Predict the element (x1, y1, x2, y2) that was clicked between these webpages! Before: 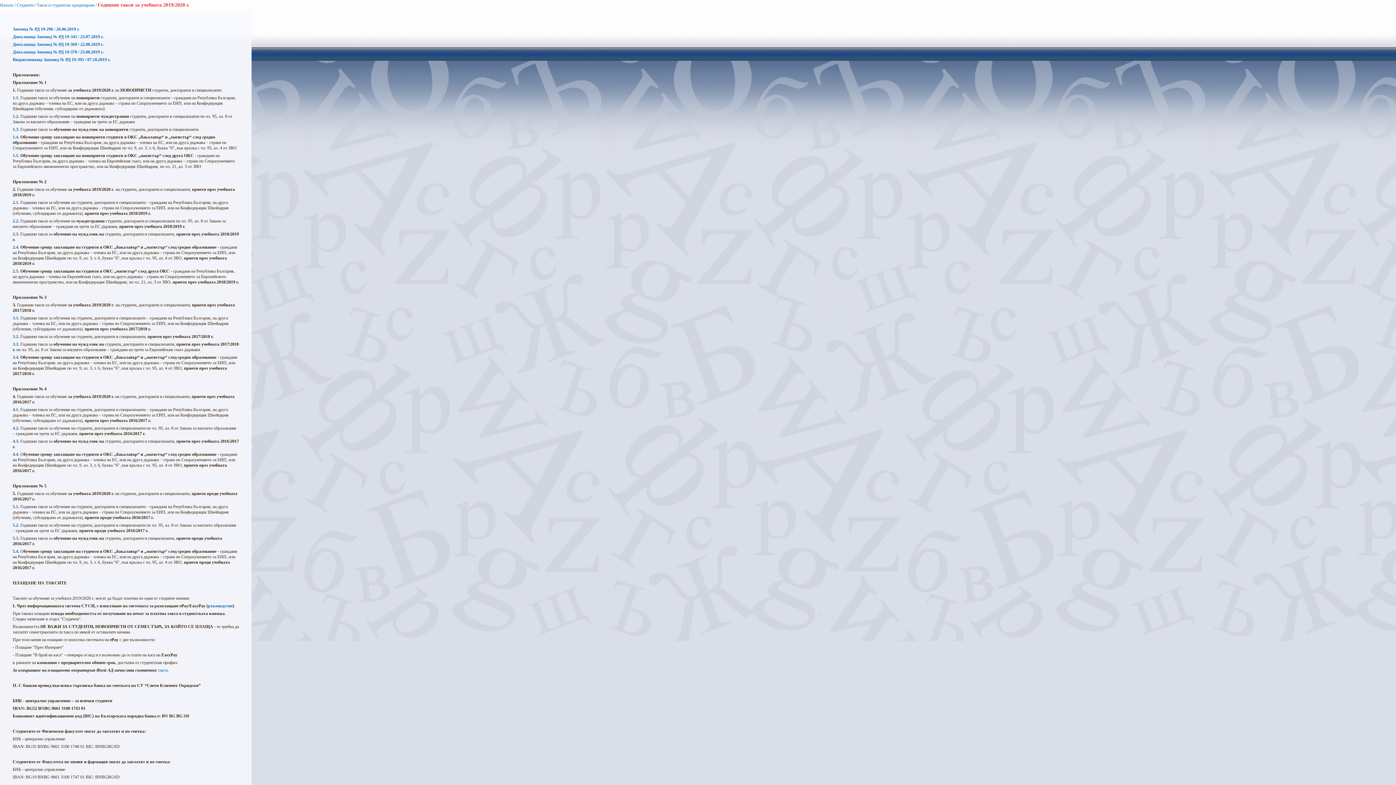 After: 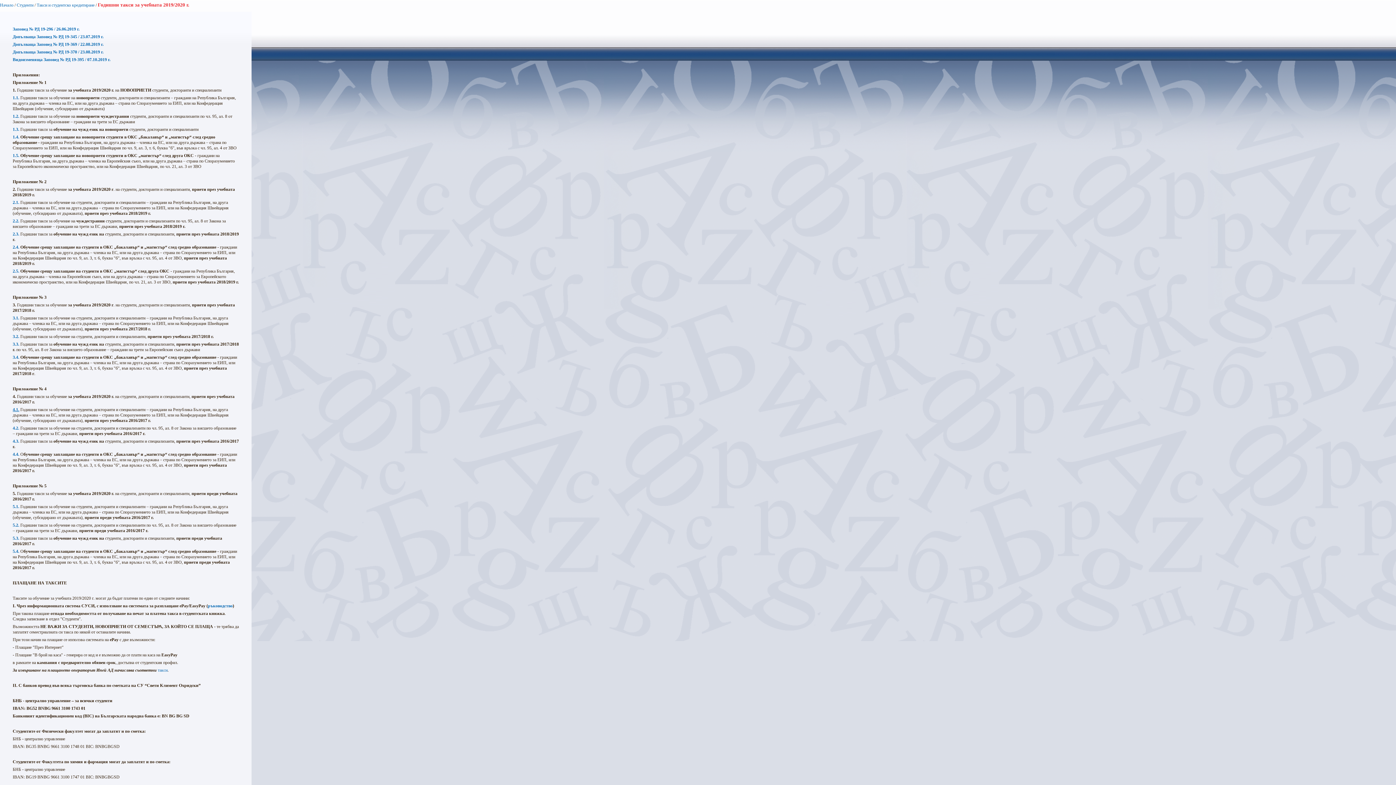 Action: bbox: (12, 407, 19, 412) label: 4.1.